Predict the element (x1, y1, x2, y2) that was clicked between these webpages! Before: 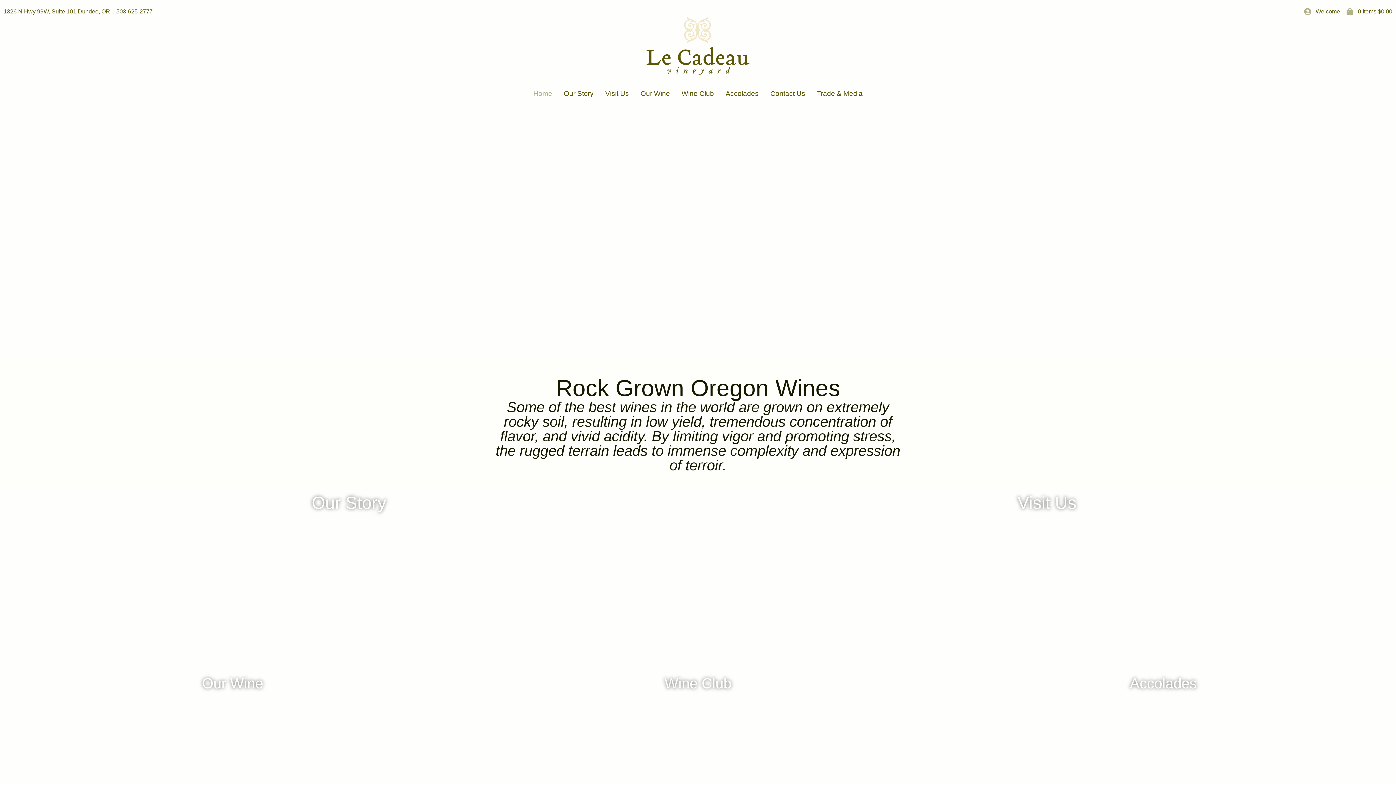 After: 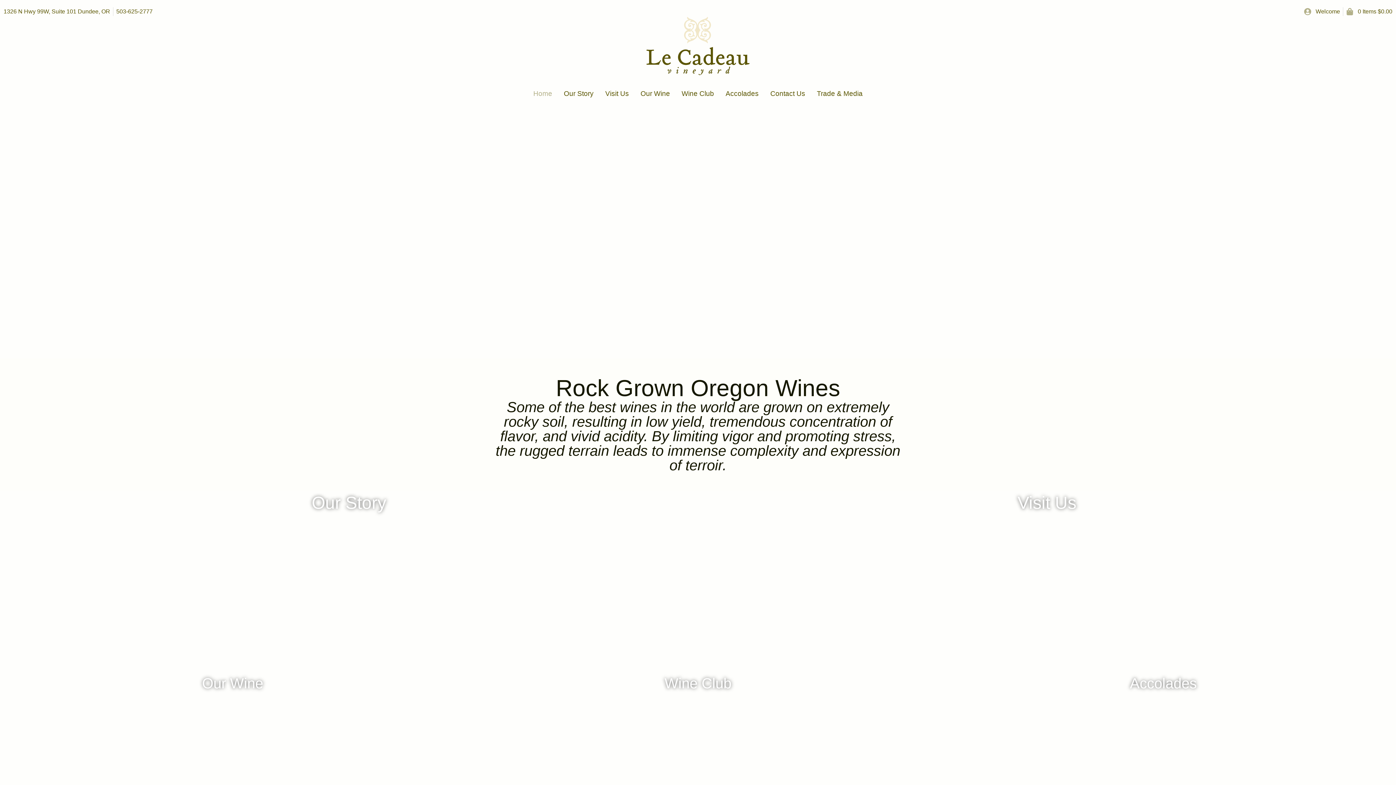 Action: bbox: (643, 14, 752, 77)